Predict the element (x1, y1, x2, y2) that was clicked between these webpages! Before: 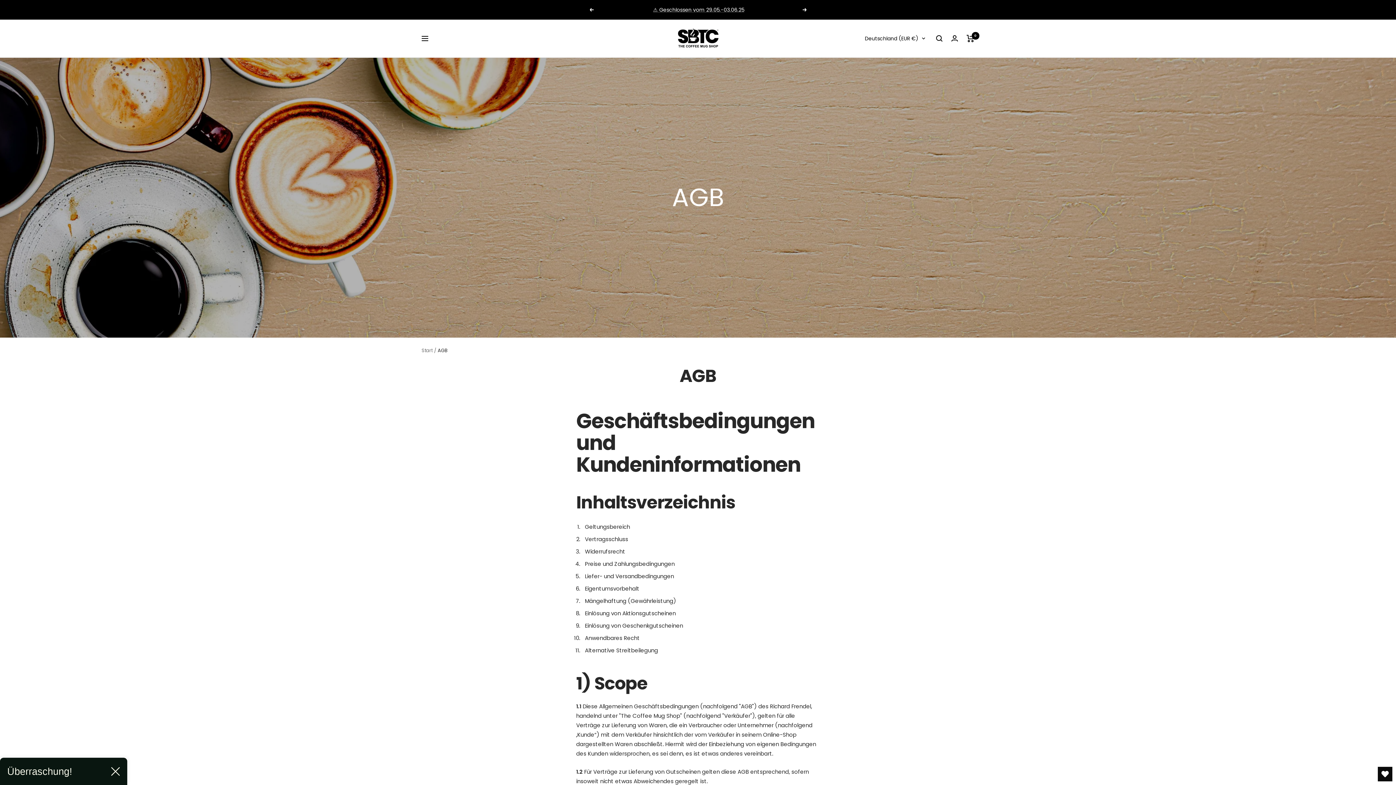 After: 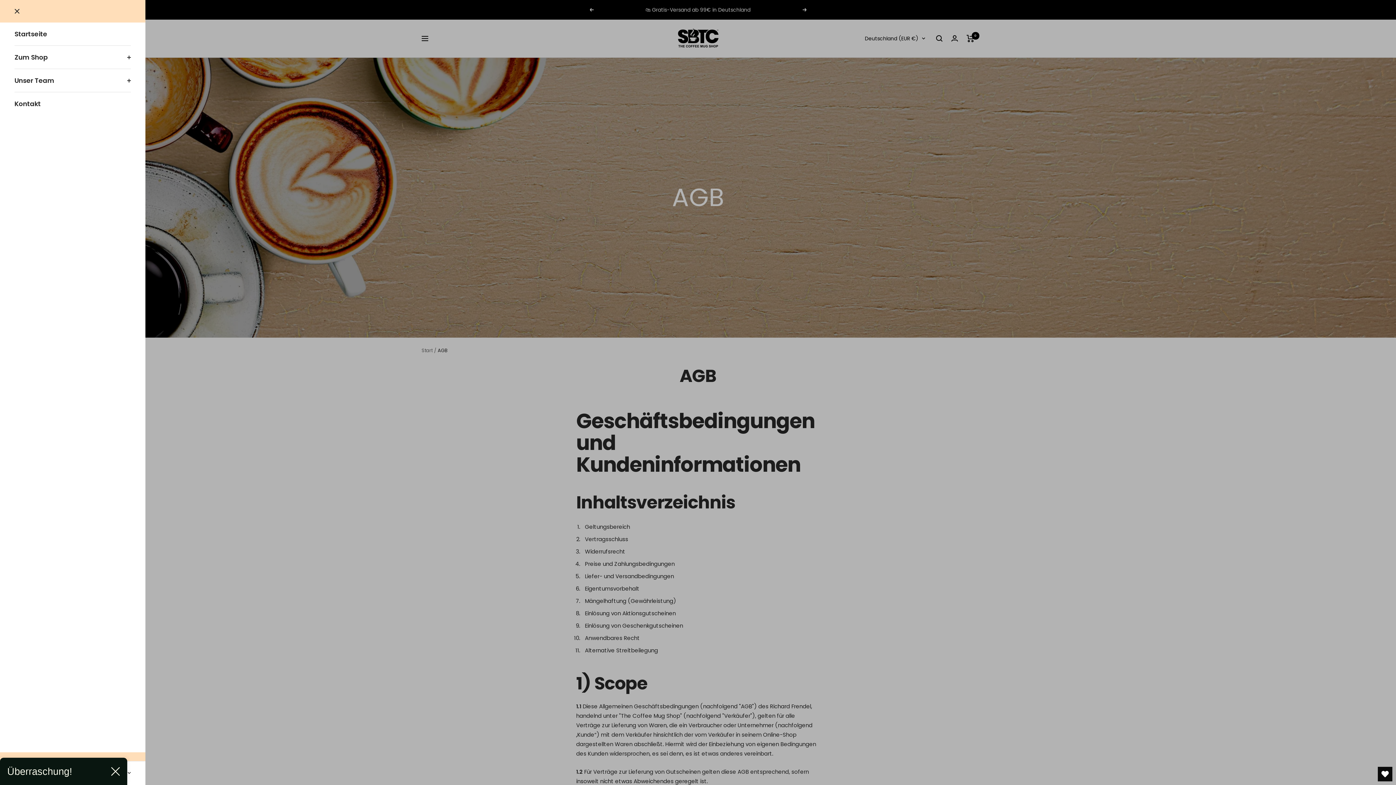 Action: bbox: (421, 35, 428, 41) label: Navigation